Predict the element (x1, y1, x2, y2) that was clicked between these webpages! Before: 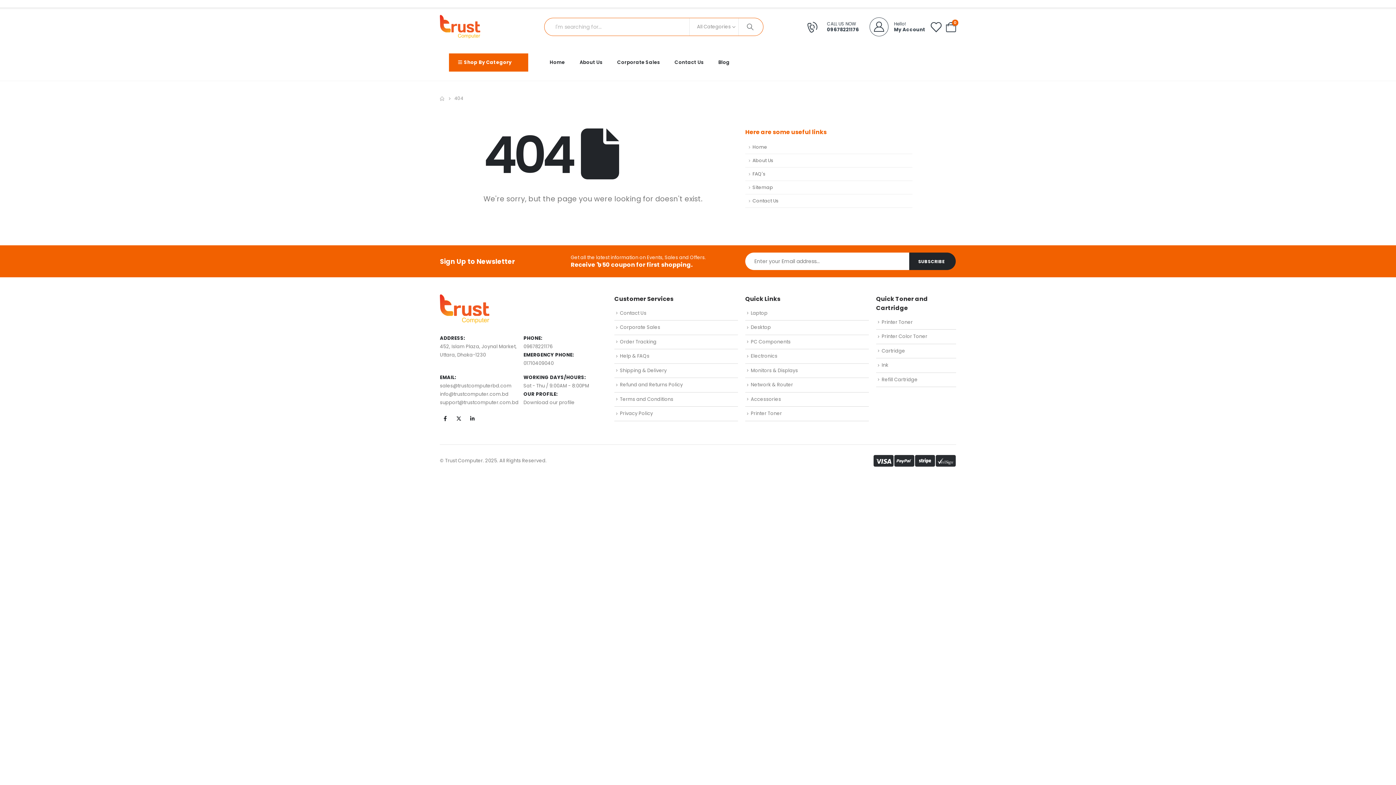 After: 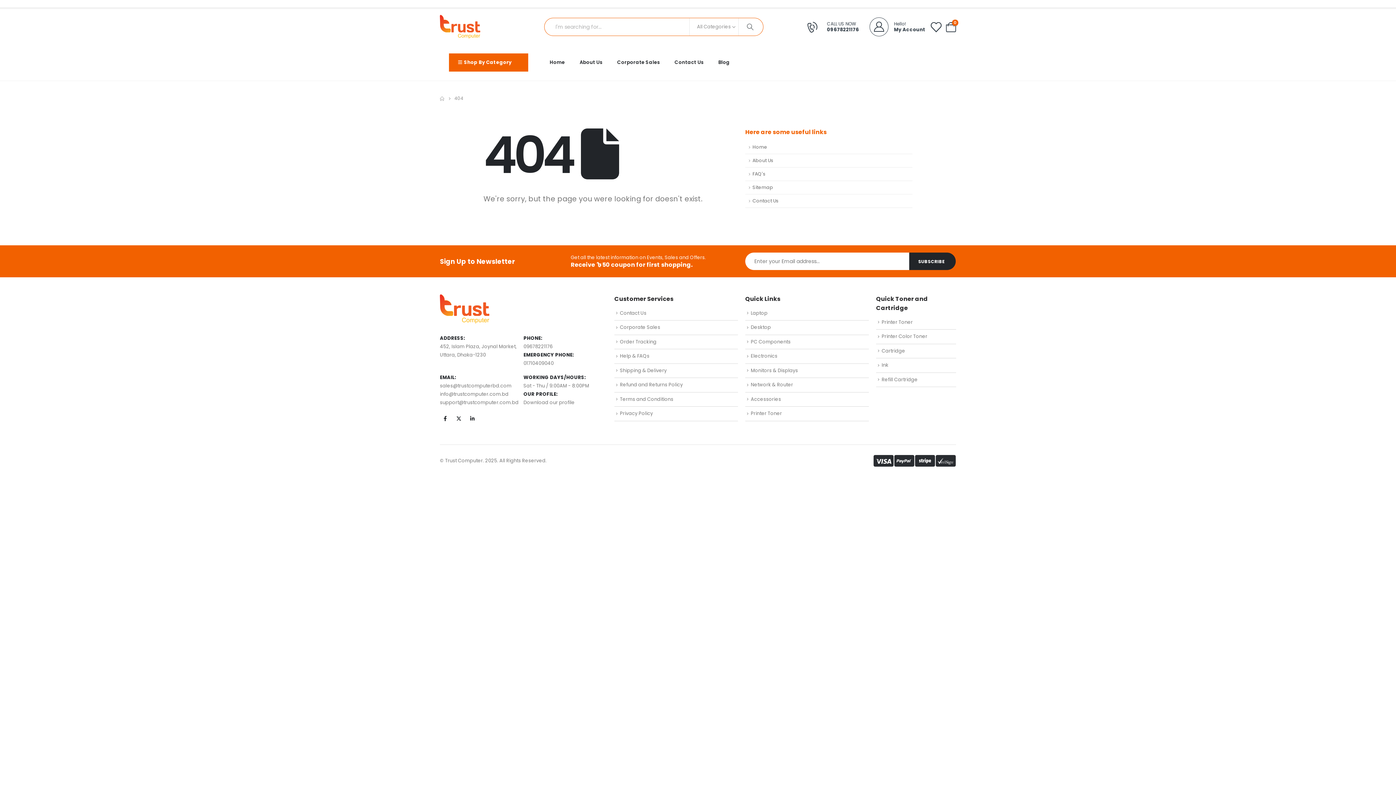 Action: bbox: (803, 17, 859, 35) label: CALL US NOW

09678221176